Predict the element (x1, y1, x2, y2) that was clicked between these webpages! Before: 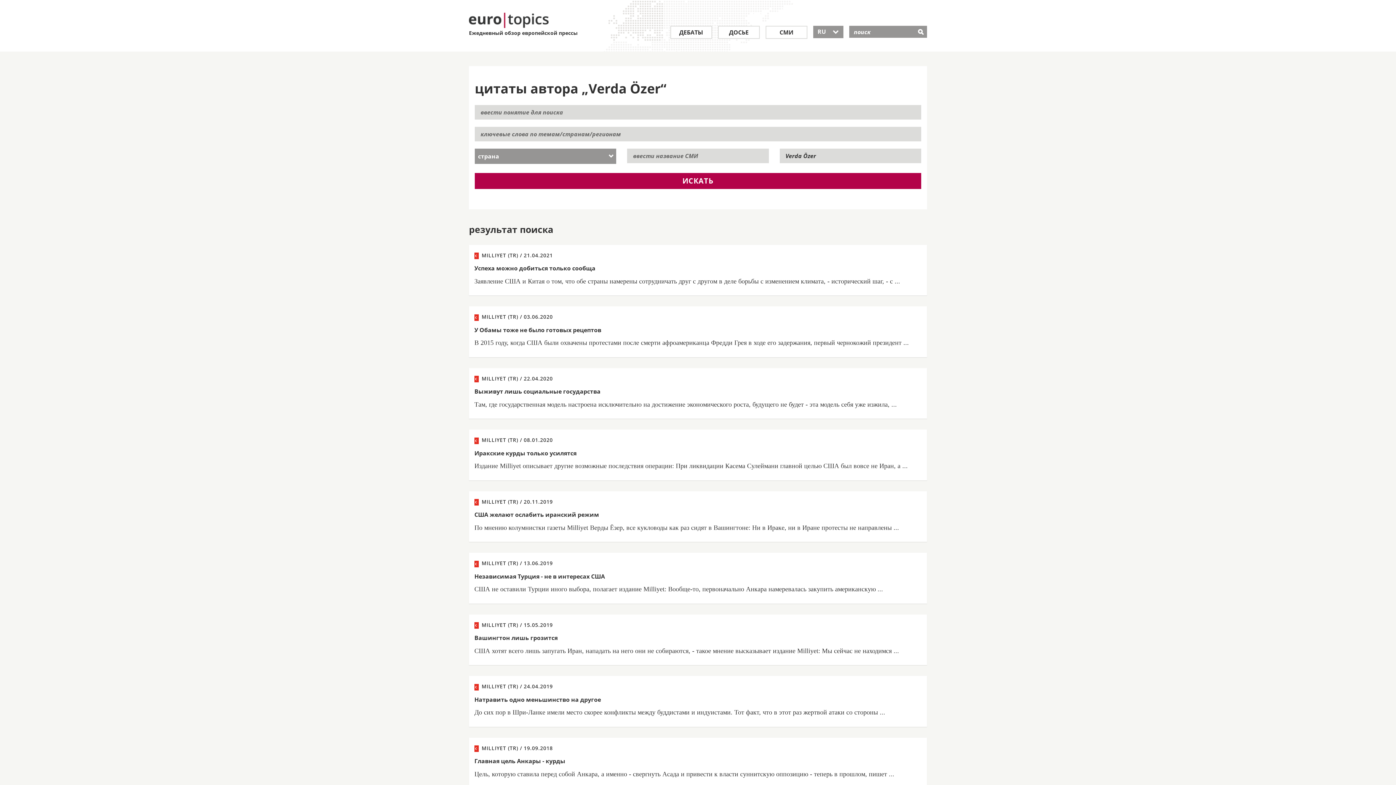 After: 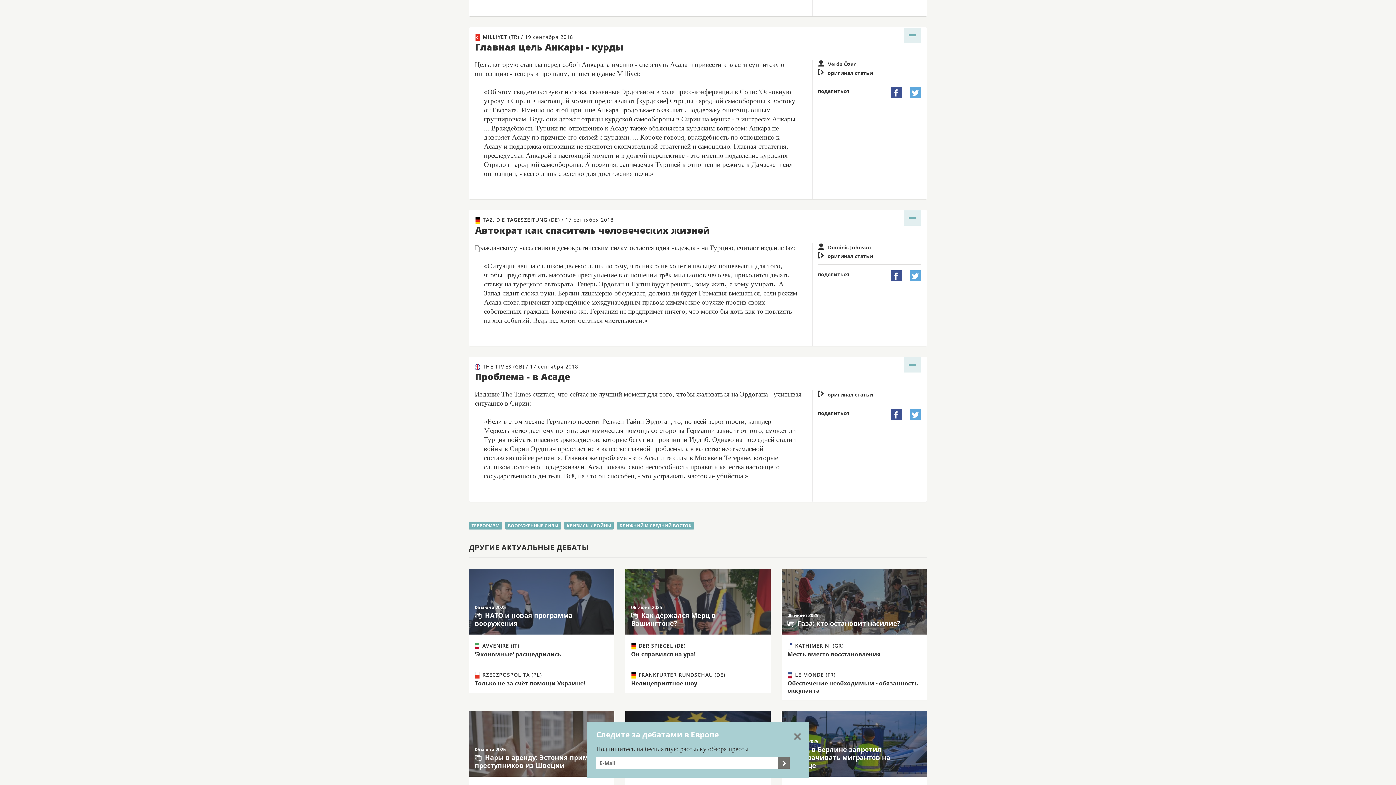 Action: label:  MILLIYET (TR) / 19.09.2018
Главная цель Анкары - курды

Цель, которую ставила перед собой Анкара, а именно - свергнуть Асада и привести к власти суннитскую оппозицию - теперь в прошлом, пишет ... bbox: (474, 743, 921, 778)